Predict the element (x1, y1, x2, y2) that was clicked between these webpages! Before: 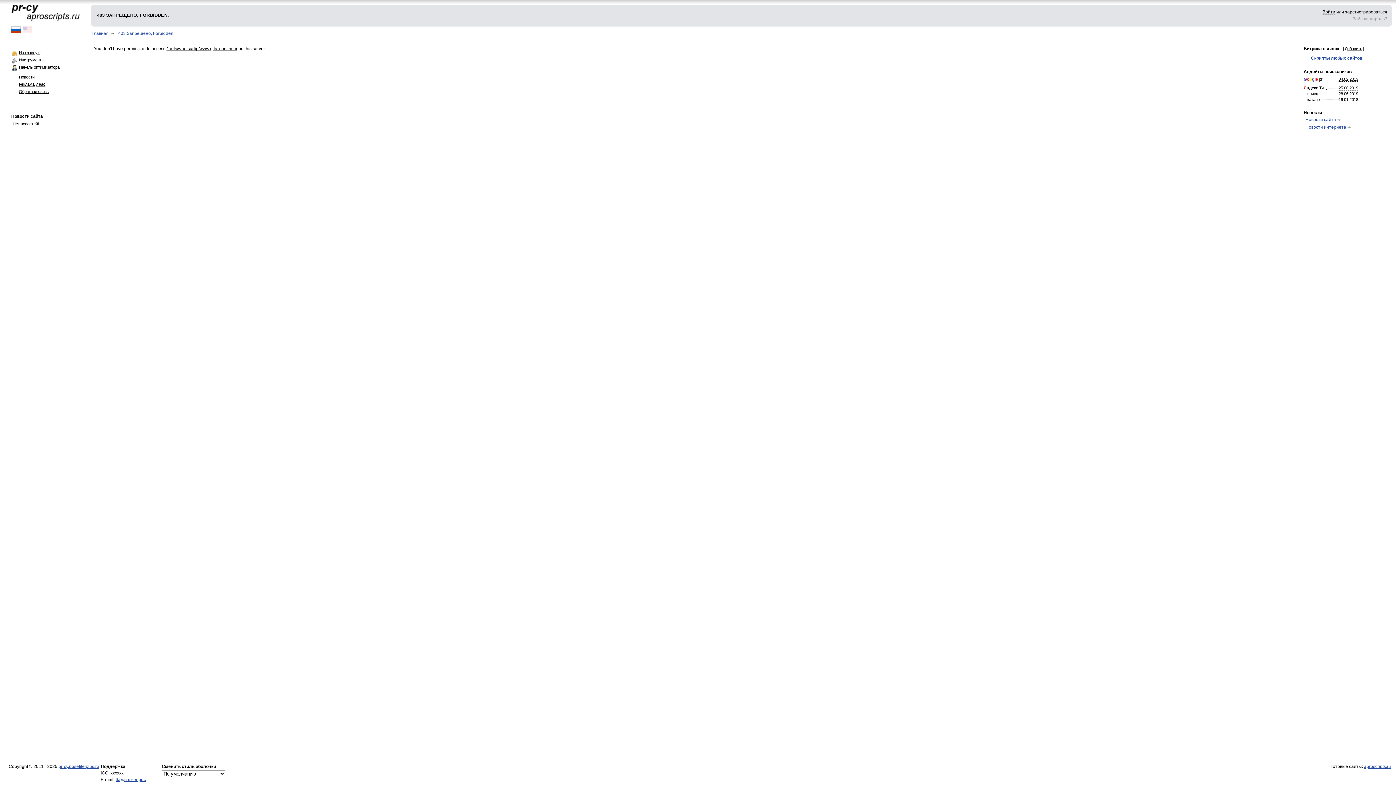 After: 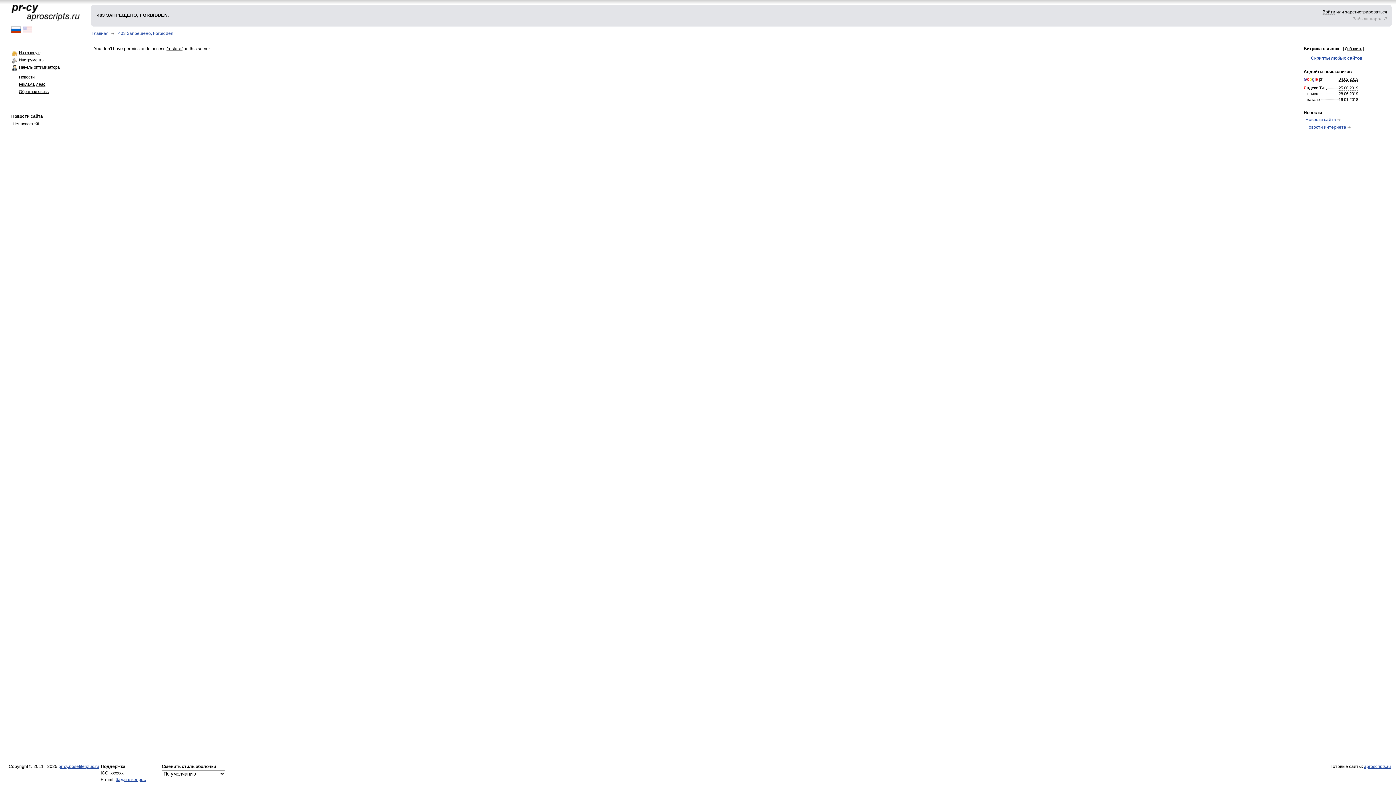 Action: bbox: (1353, 16, 1387, 21) label: Забыли пароль?